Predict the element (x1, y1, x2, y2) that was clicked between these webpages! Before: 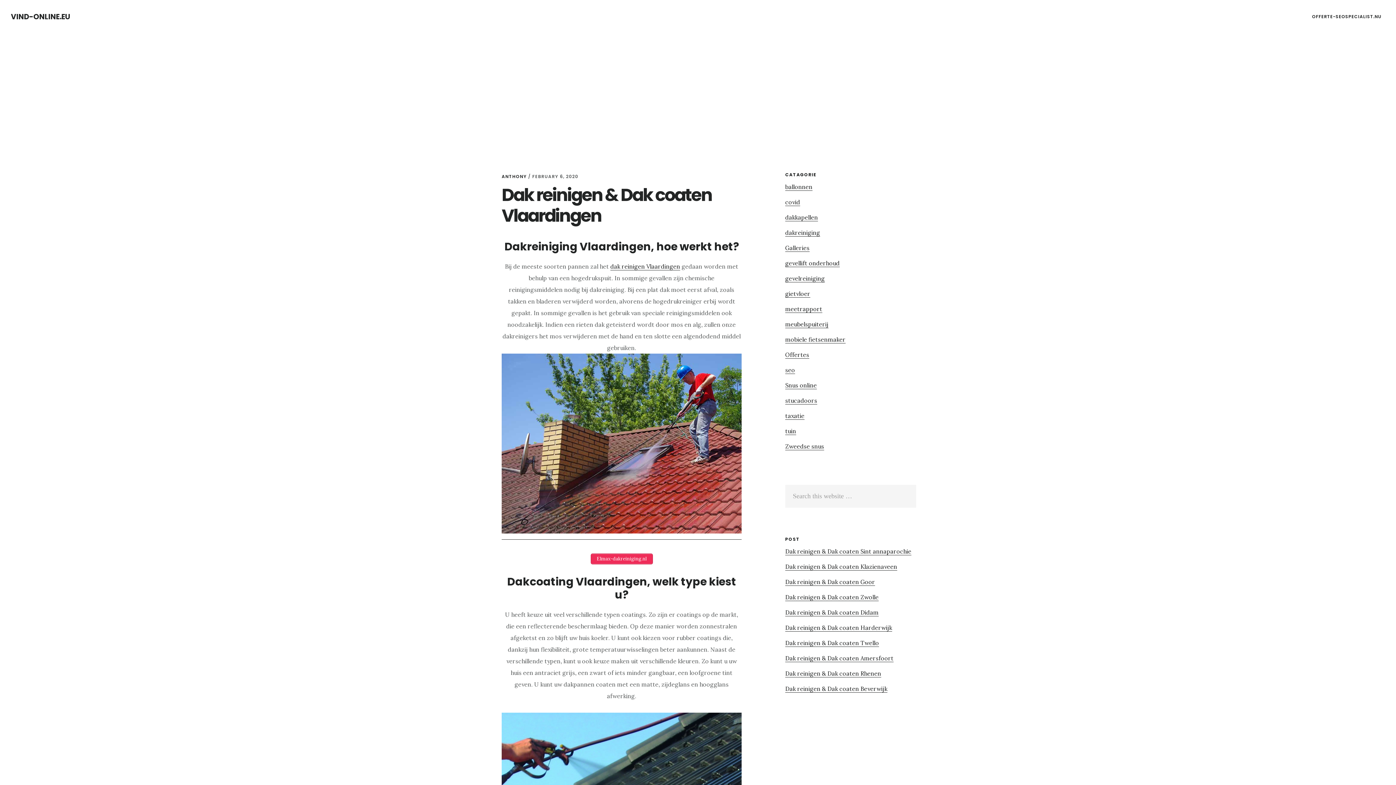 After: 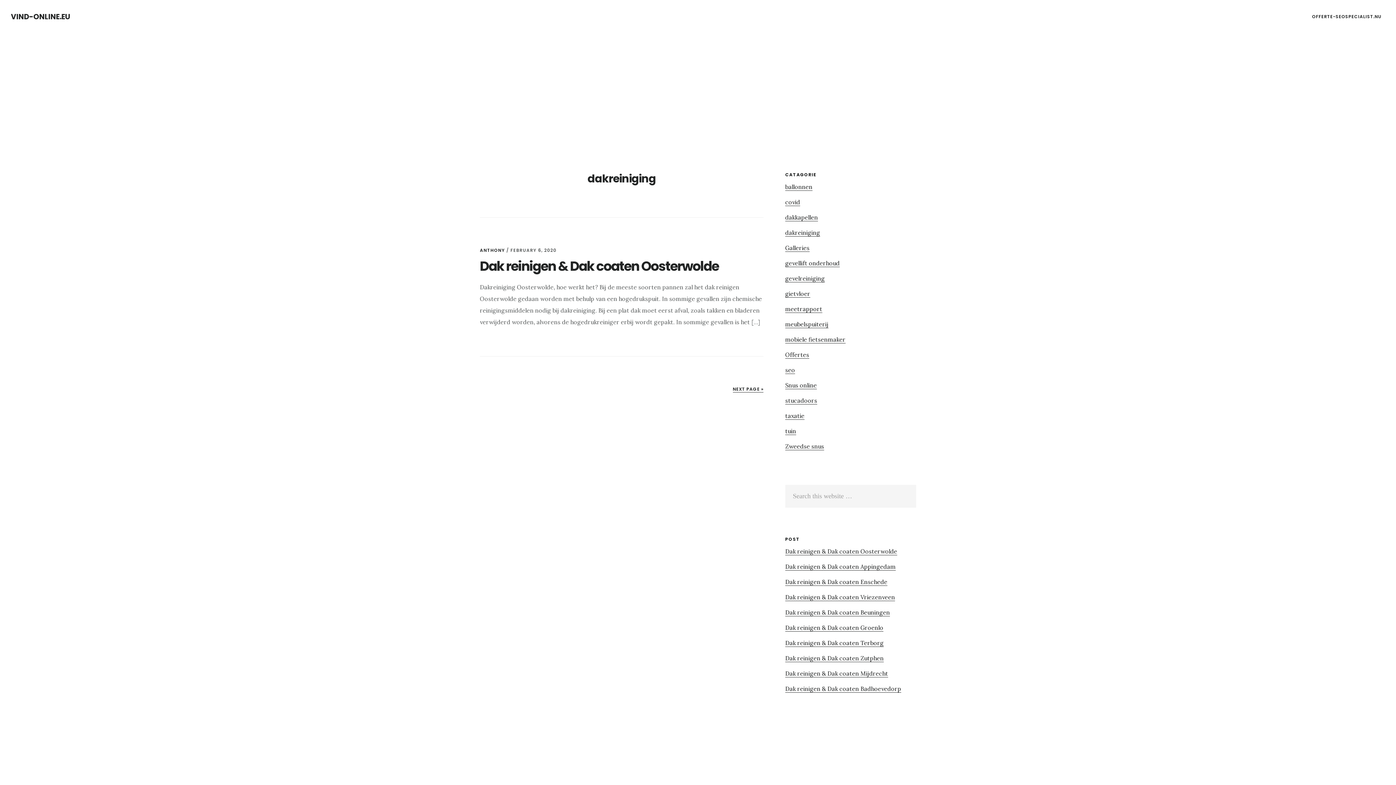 Action: bbox: (785, 229, 820, 236) label: dakreiniging